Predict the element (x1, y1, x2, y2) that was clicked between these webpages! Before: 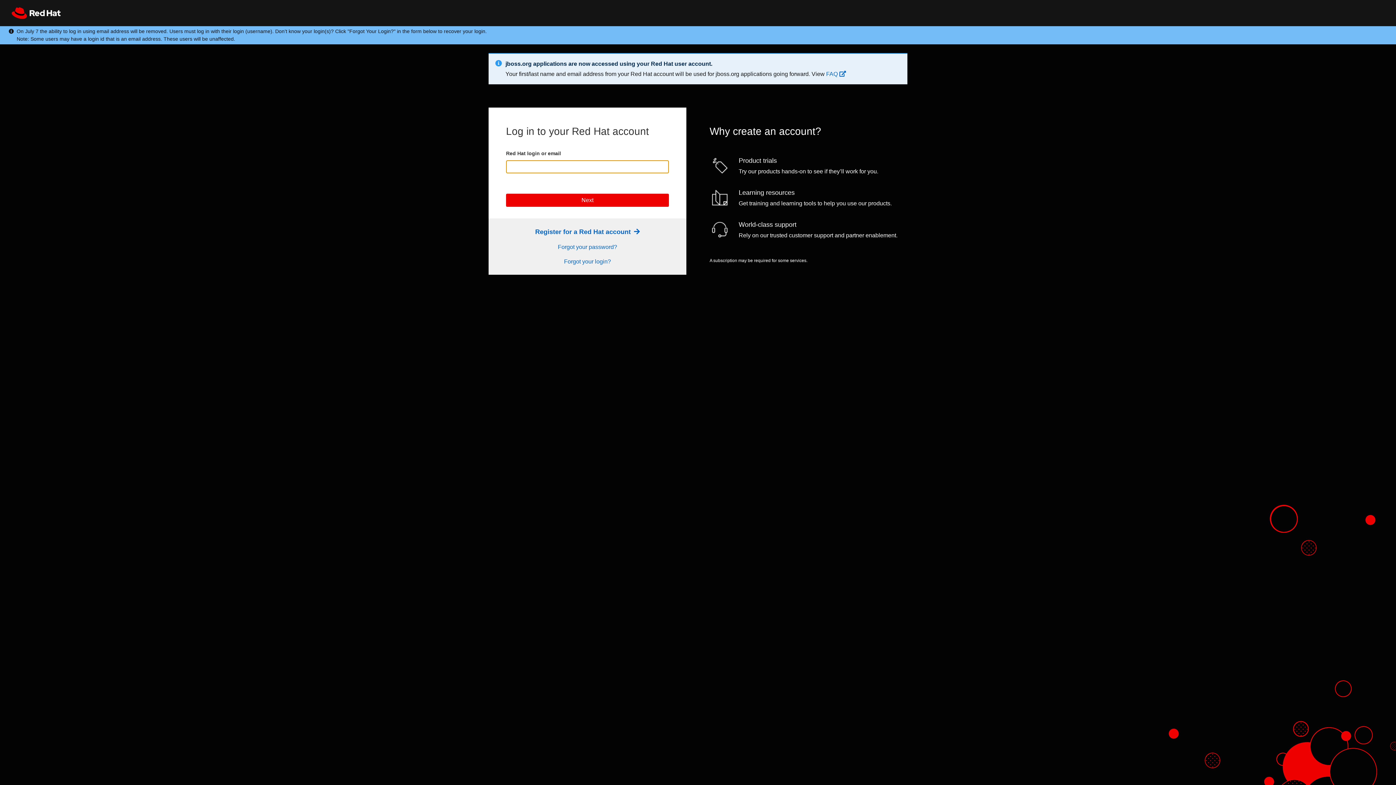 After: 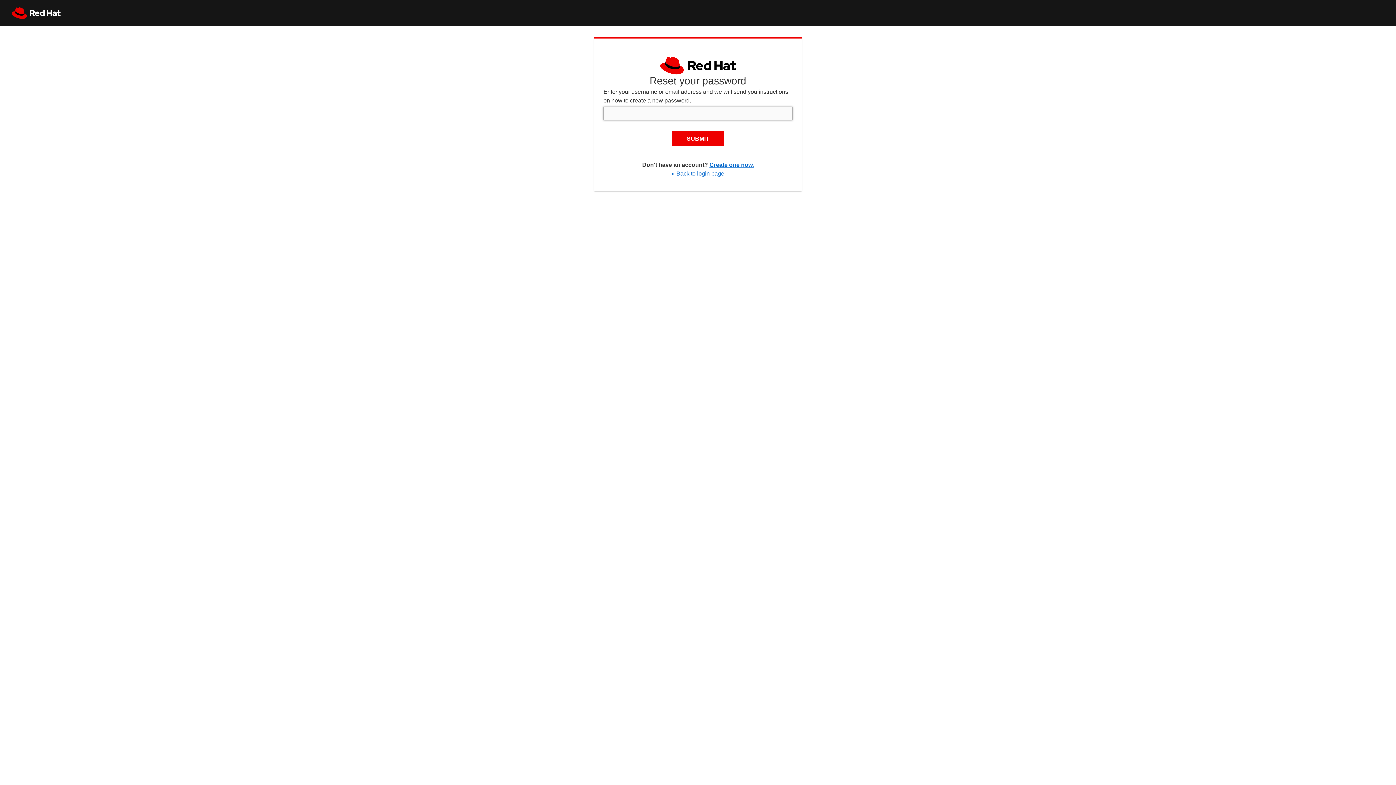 Action: bbox: (558, 244, 617, 250) label: Forgot your password?